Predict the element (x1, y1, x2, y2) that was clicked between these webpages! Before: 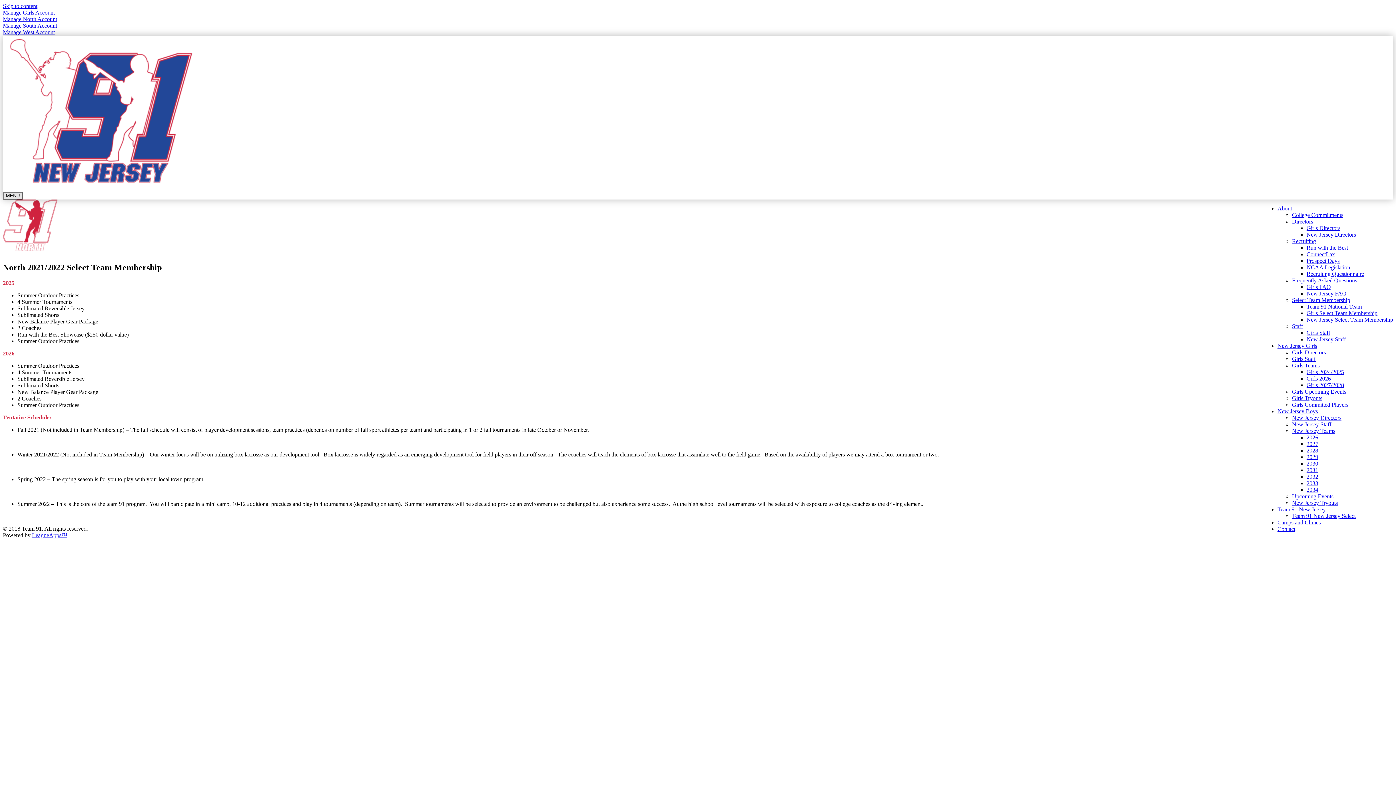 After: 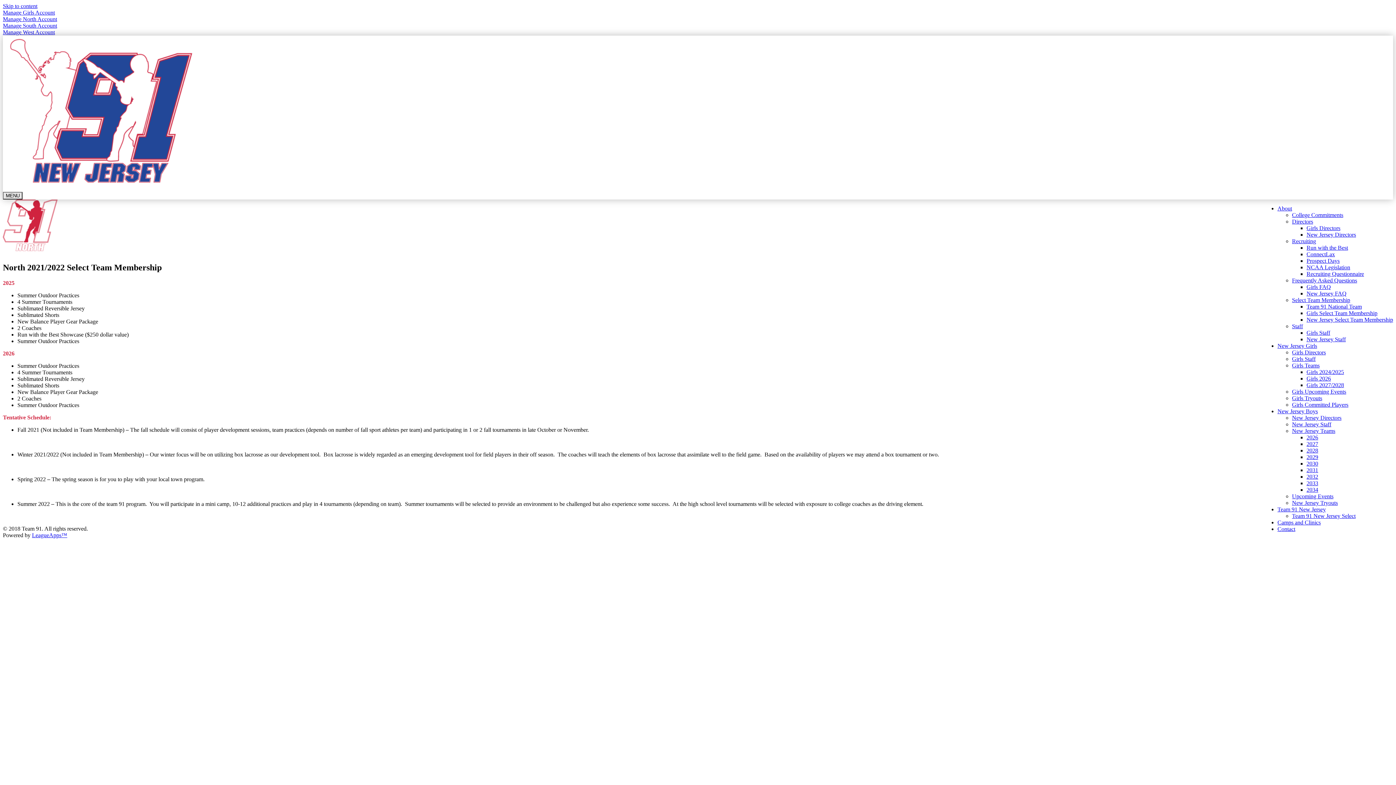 Action: label: About bbox: (1277, 205, 1292, 211)